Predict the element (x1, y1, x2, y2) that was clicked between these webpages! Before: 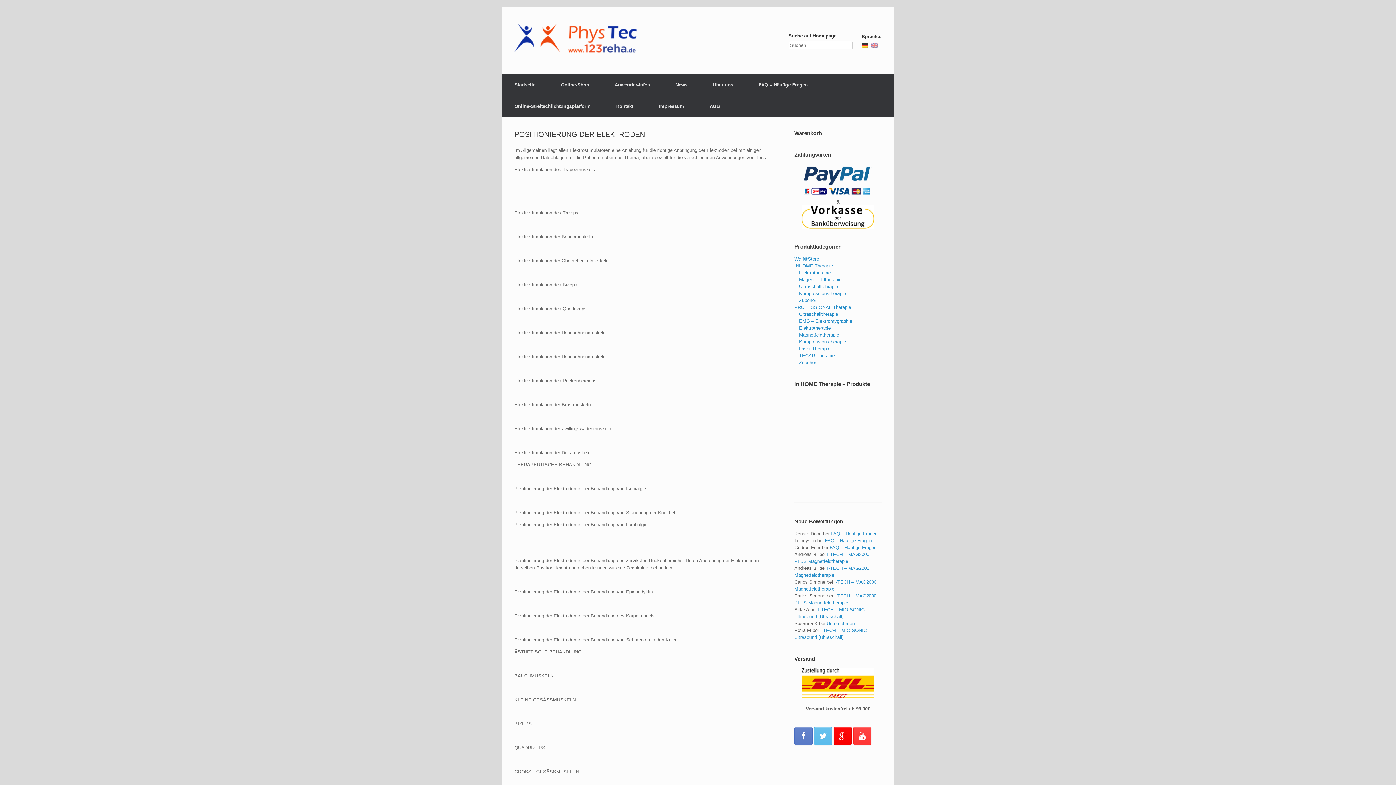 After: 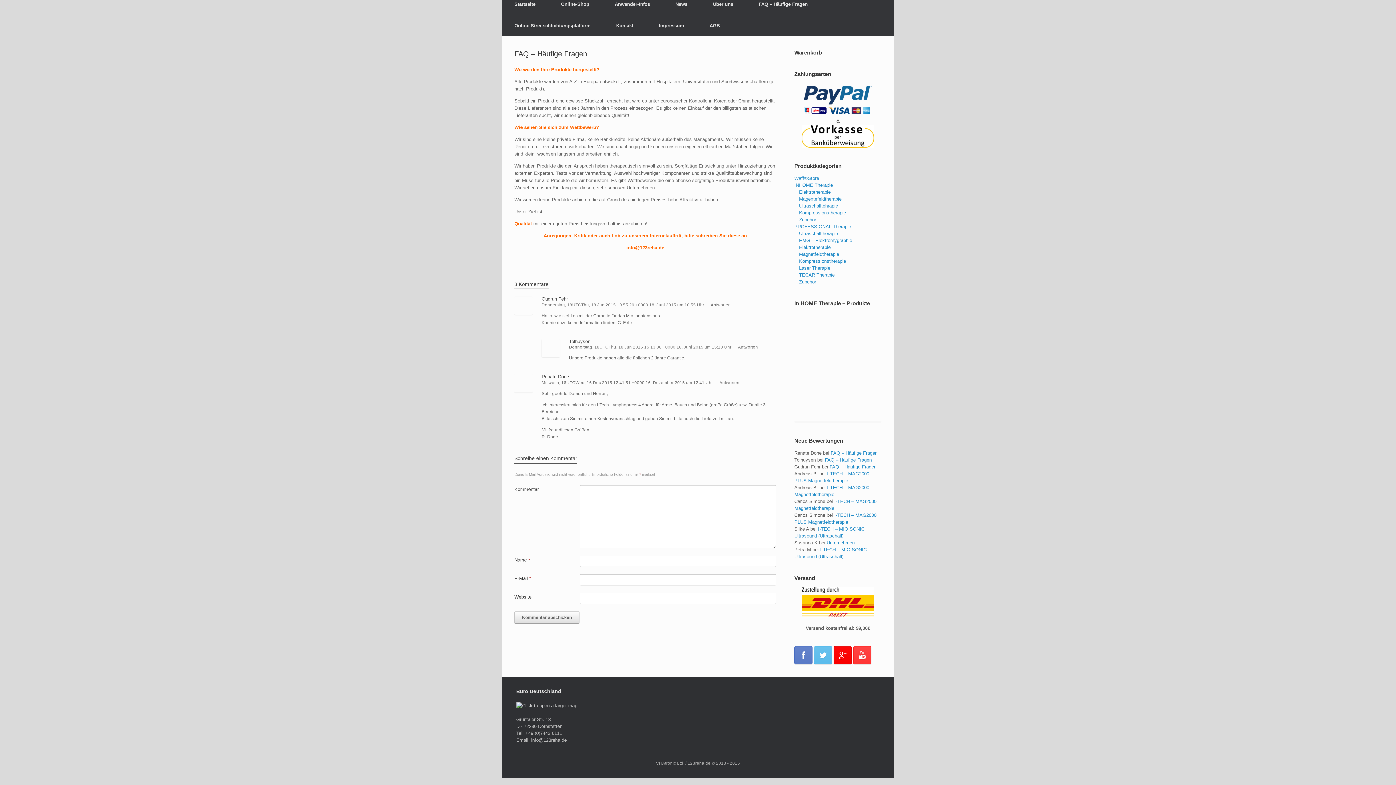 Action: bbox: (825, 538, 872, 543) label: FAQ – Häufige Fragen